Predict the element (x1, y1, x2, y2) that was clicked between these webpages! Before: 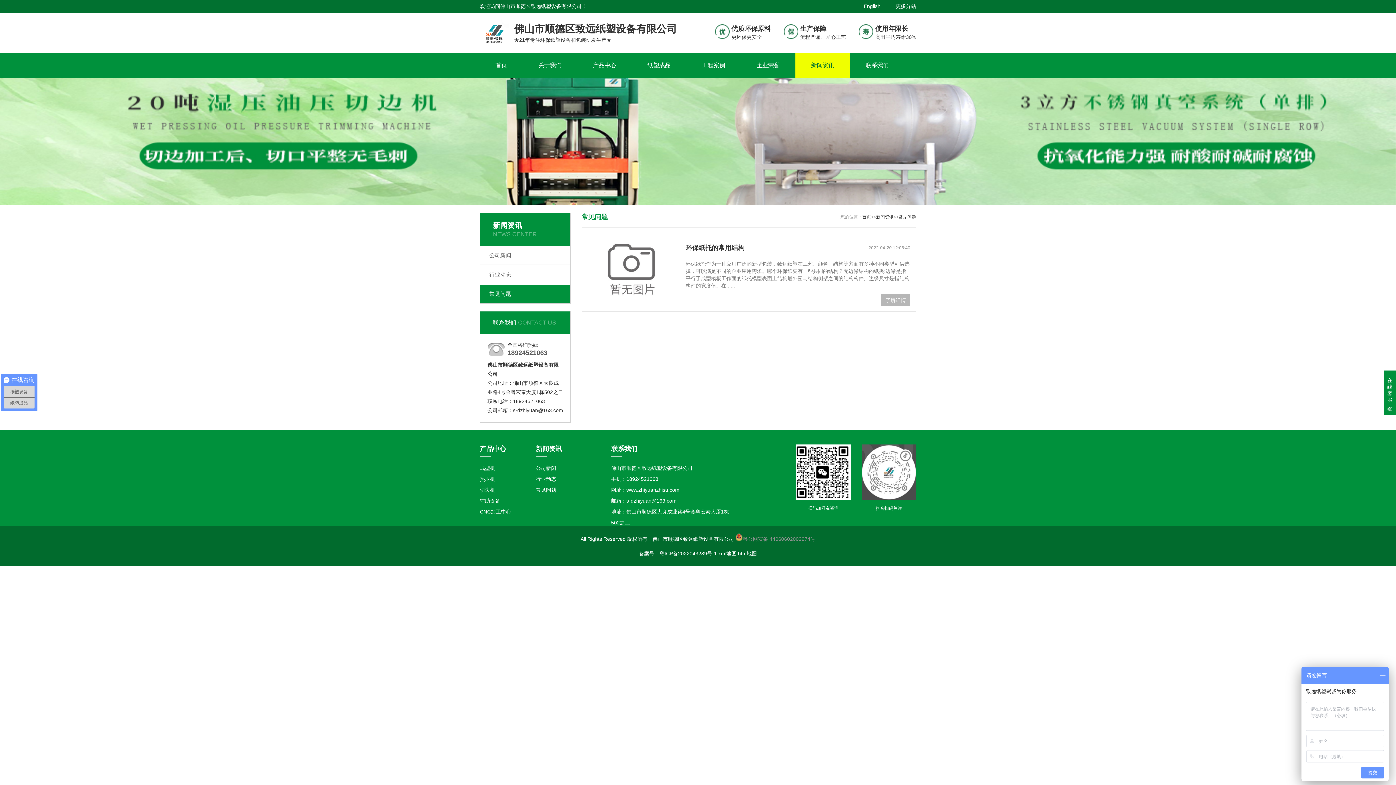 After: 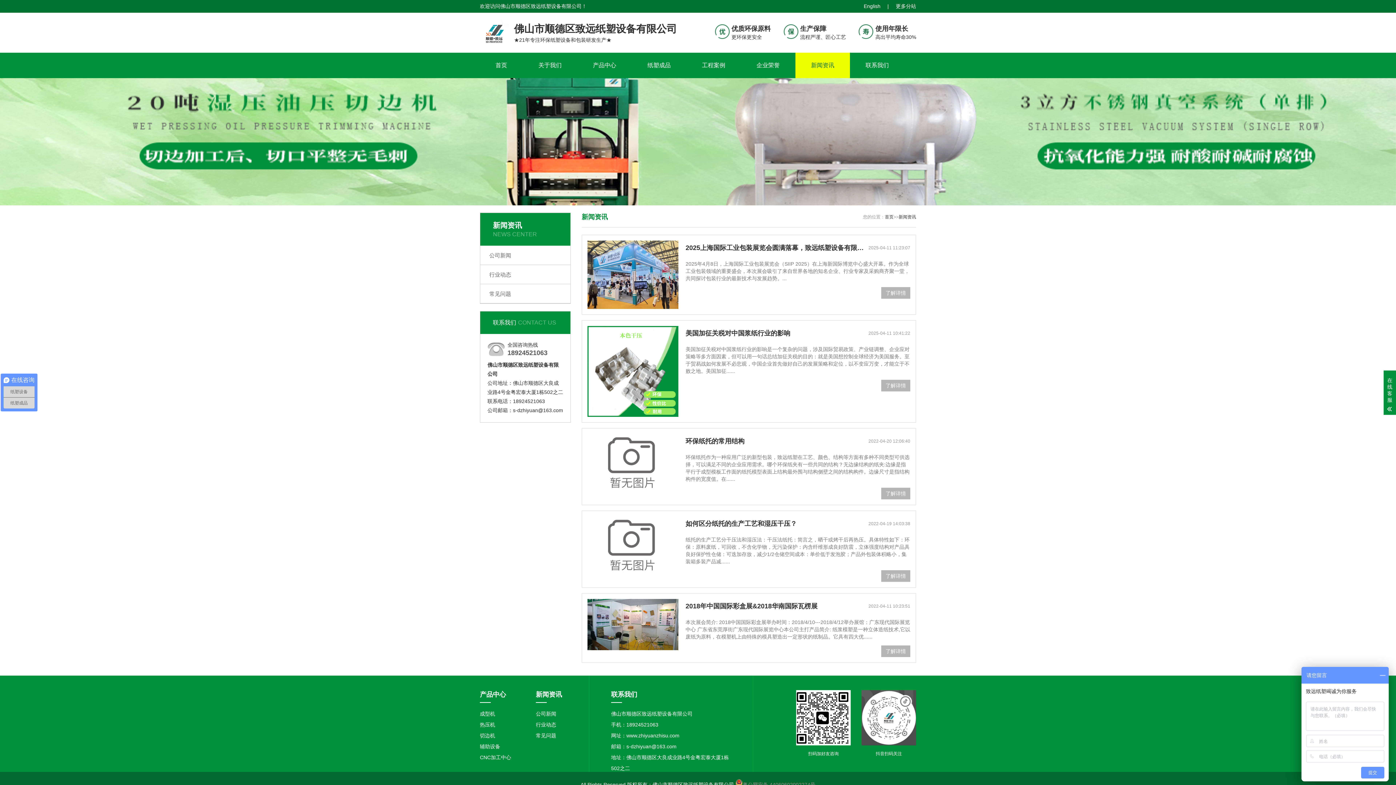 Action: bbox: (795, 52, 850, 78) label: 新闻资讯